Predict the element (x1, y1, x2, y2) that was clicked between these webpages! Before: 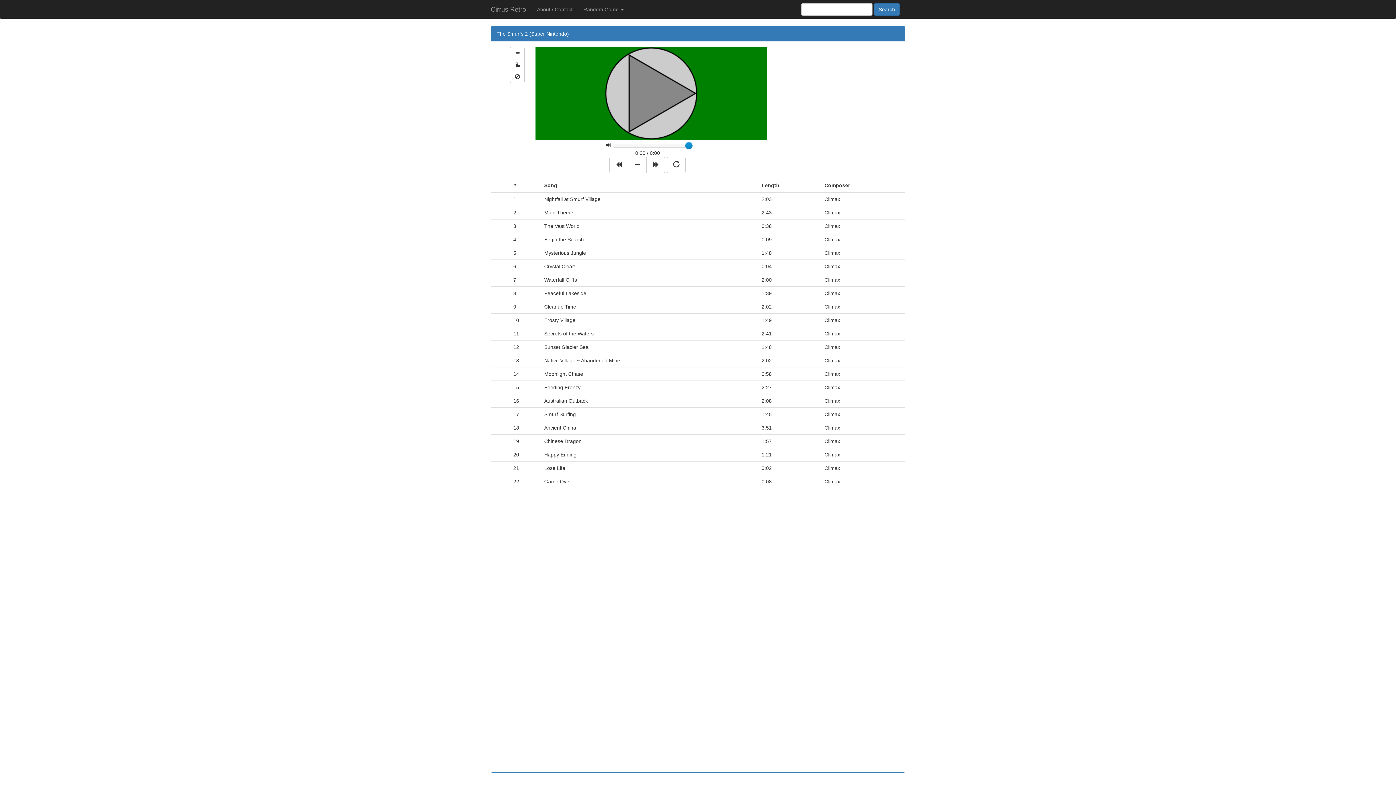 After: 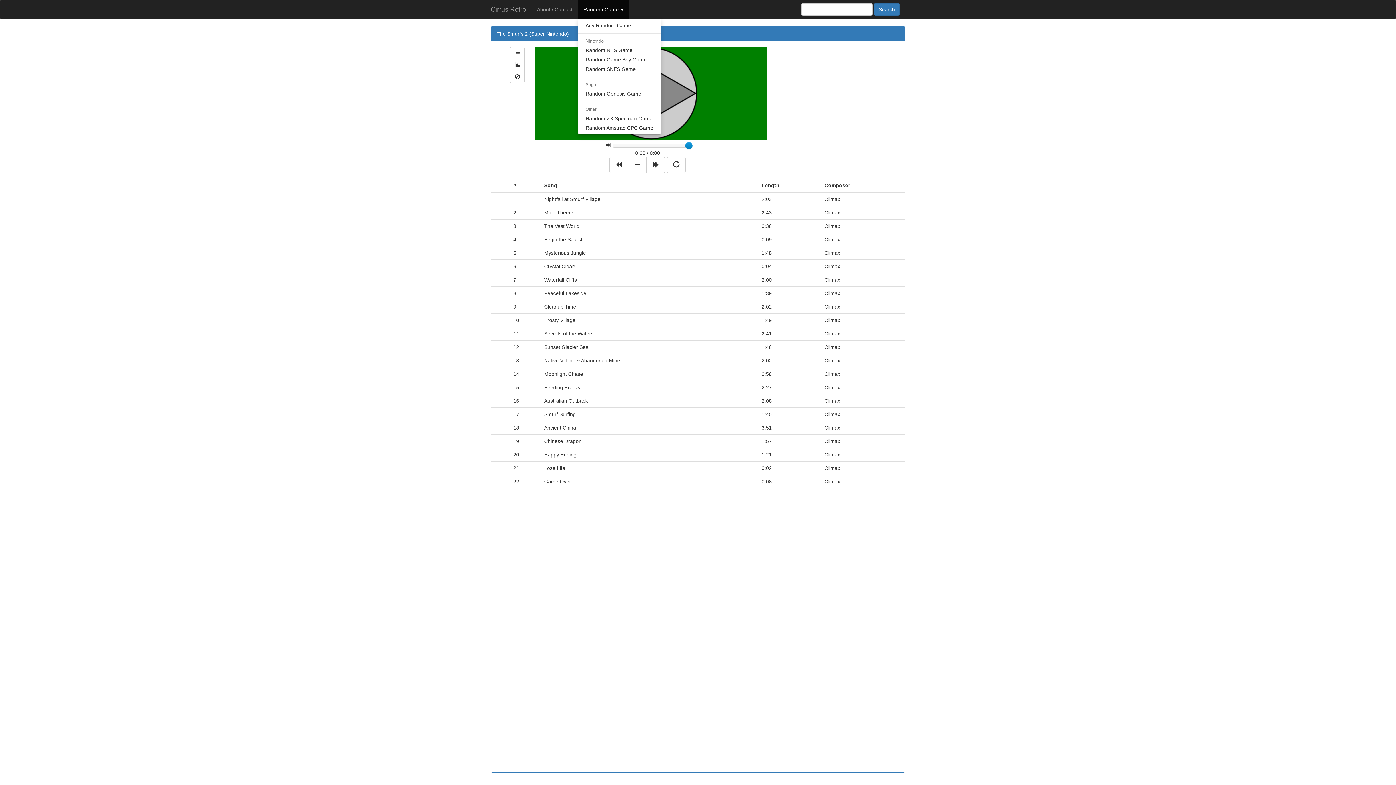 Action: bbox: (578, 0, 629, 18) label: Random Game 